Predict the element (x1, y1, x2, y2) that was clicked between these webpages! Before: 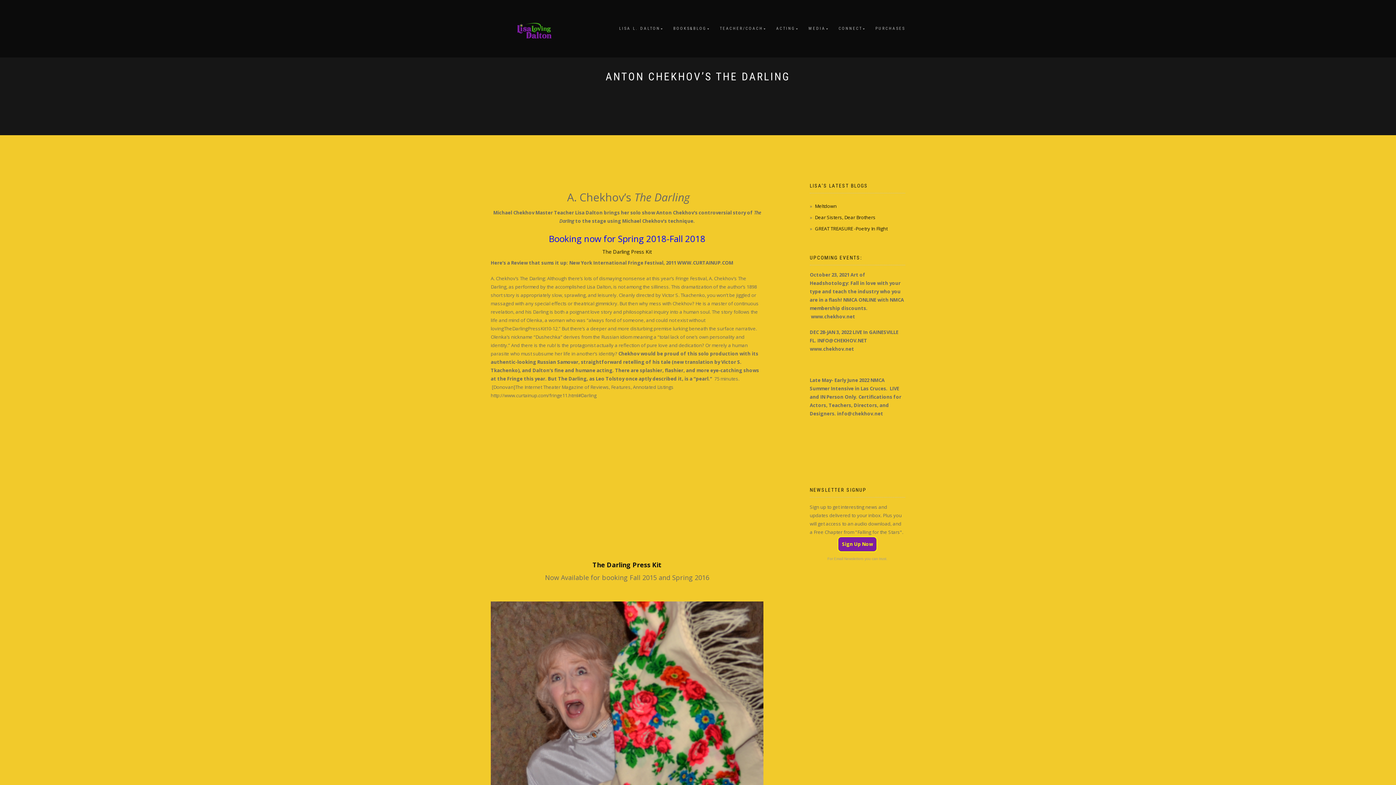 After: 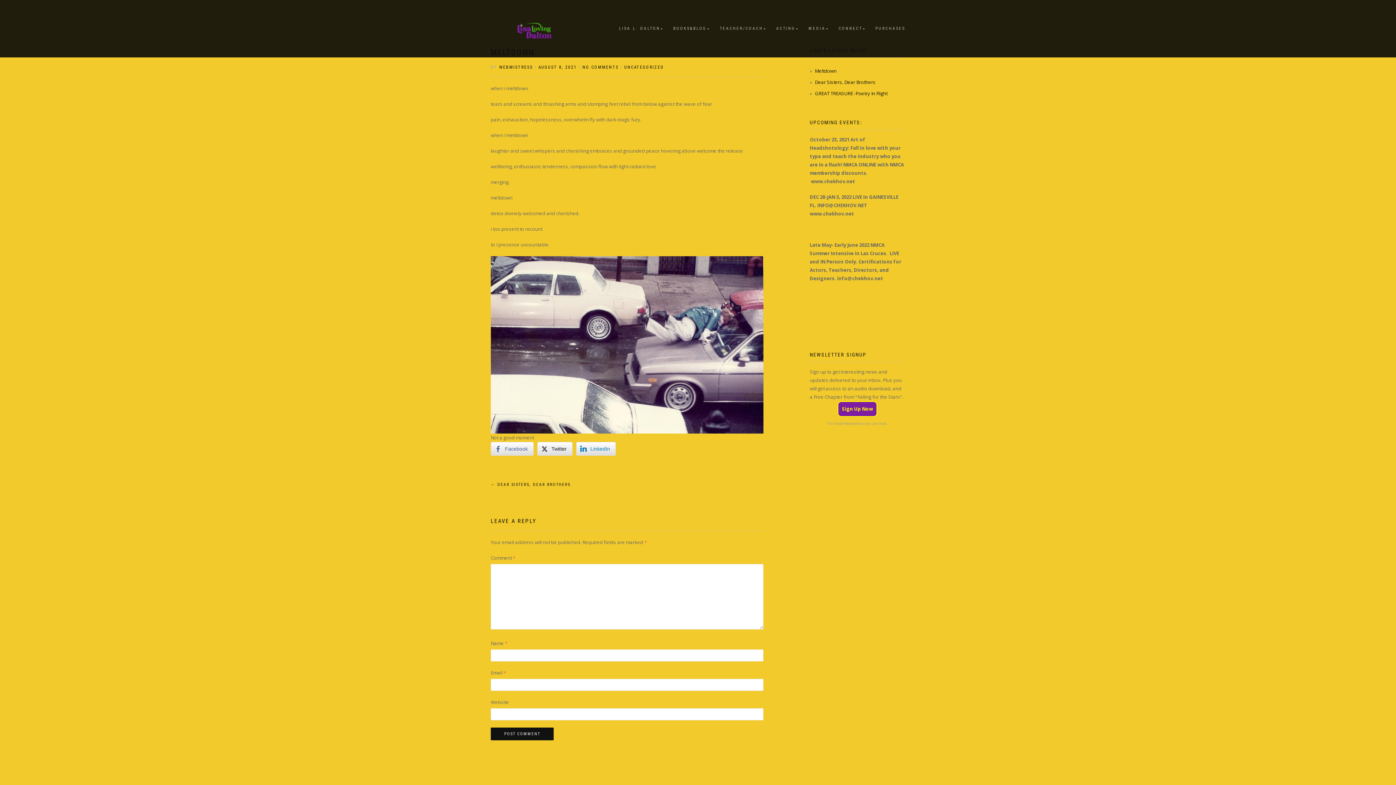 Action: label: Meltdown bbox: (815, 202, 836, 209)